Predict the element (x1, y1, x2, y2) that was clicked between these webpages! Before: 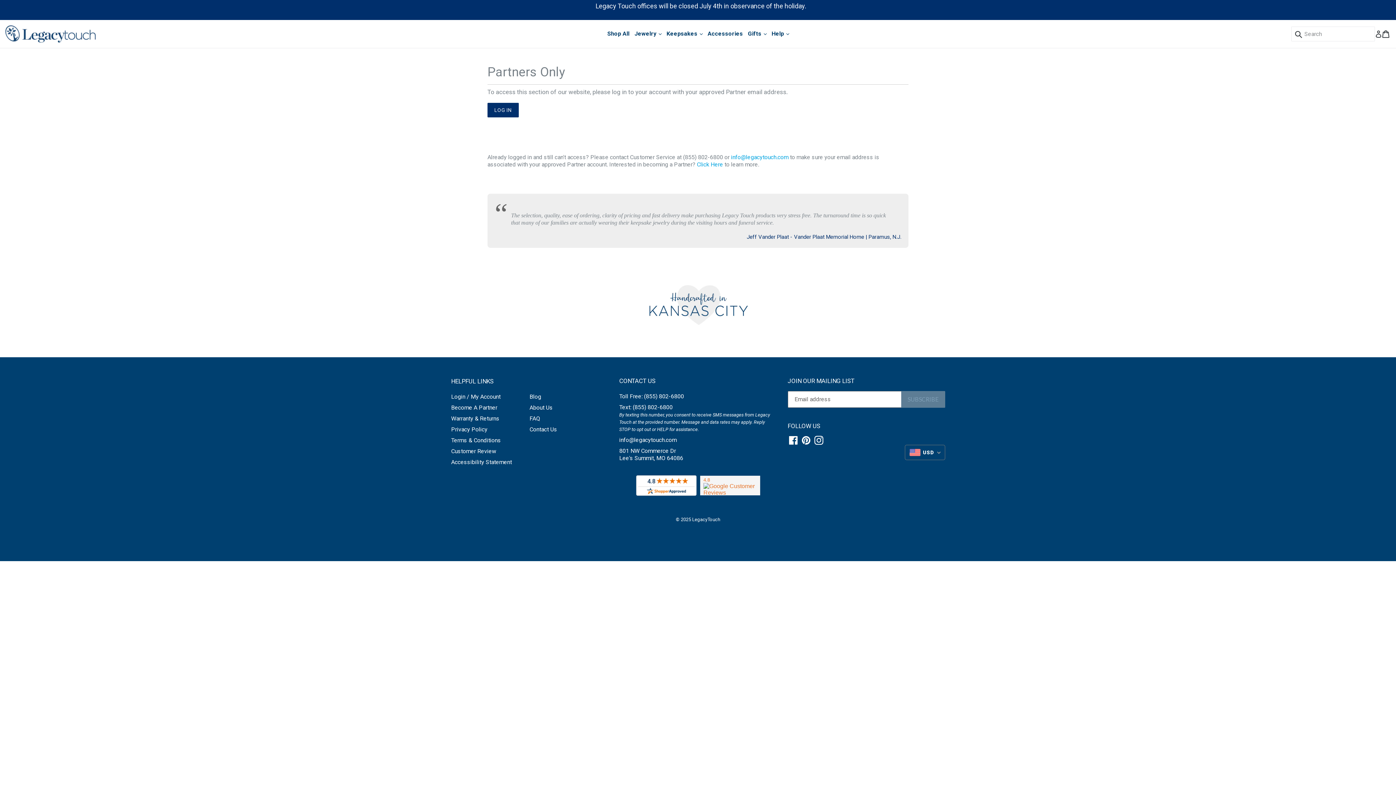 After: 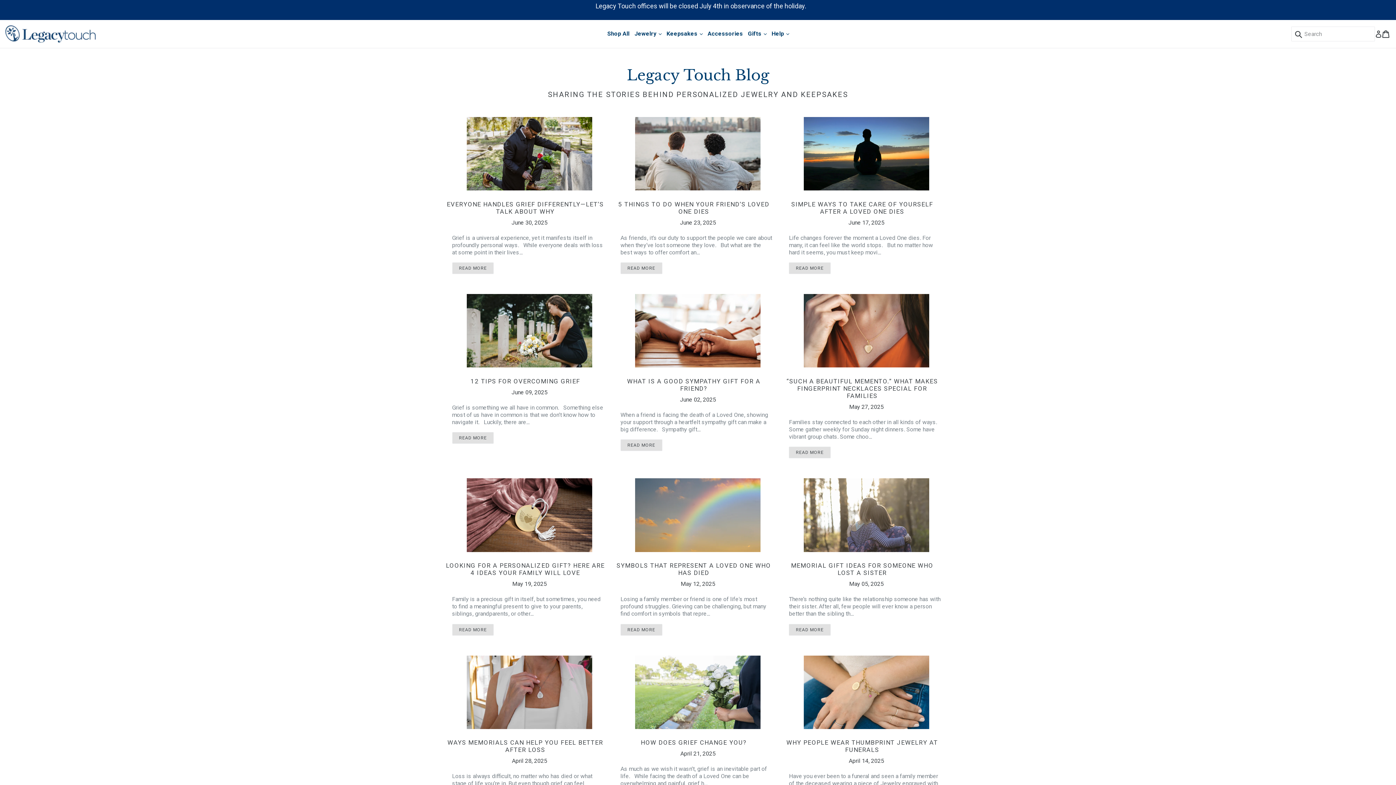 Action: label: Blog bbox: (529, 391, 602, 402)